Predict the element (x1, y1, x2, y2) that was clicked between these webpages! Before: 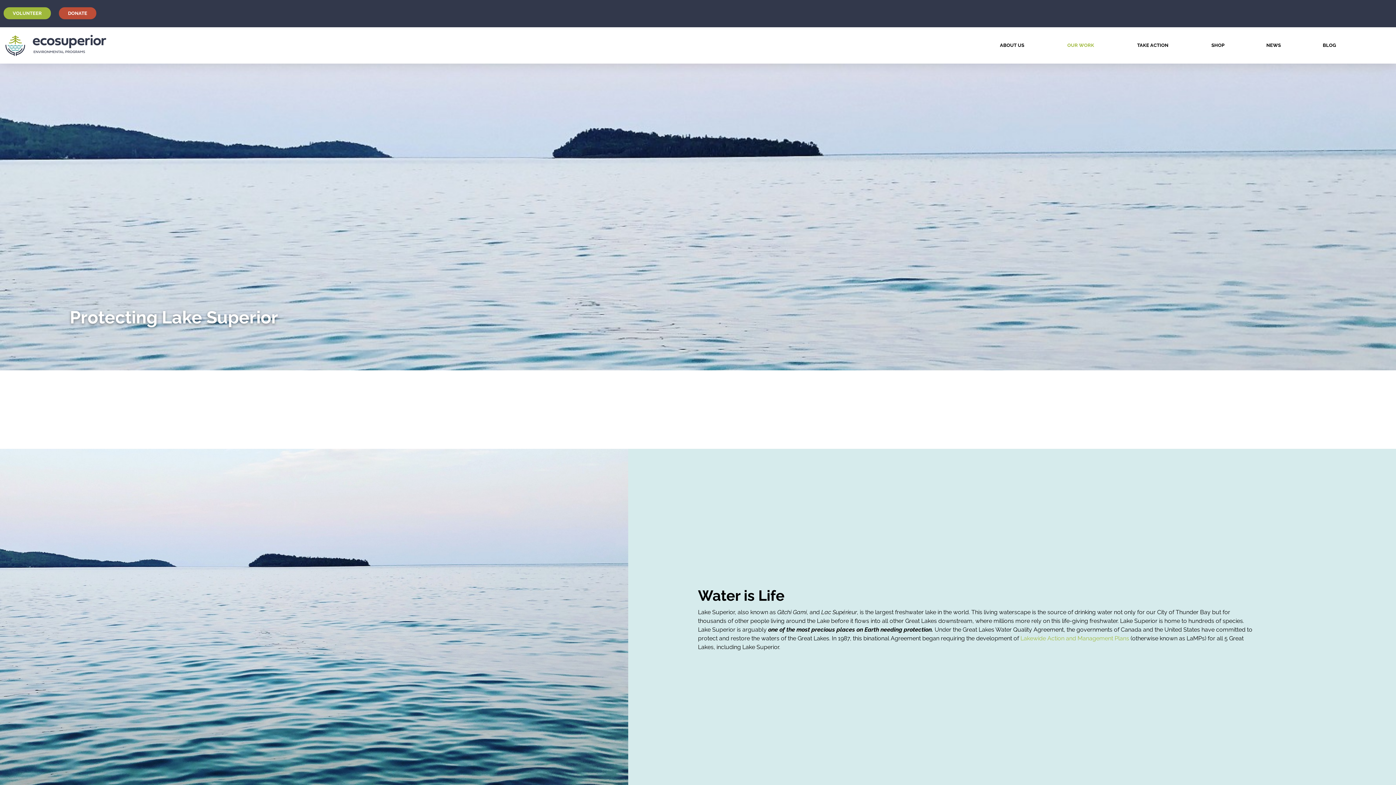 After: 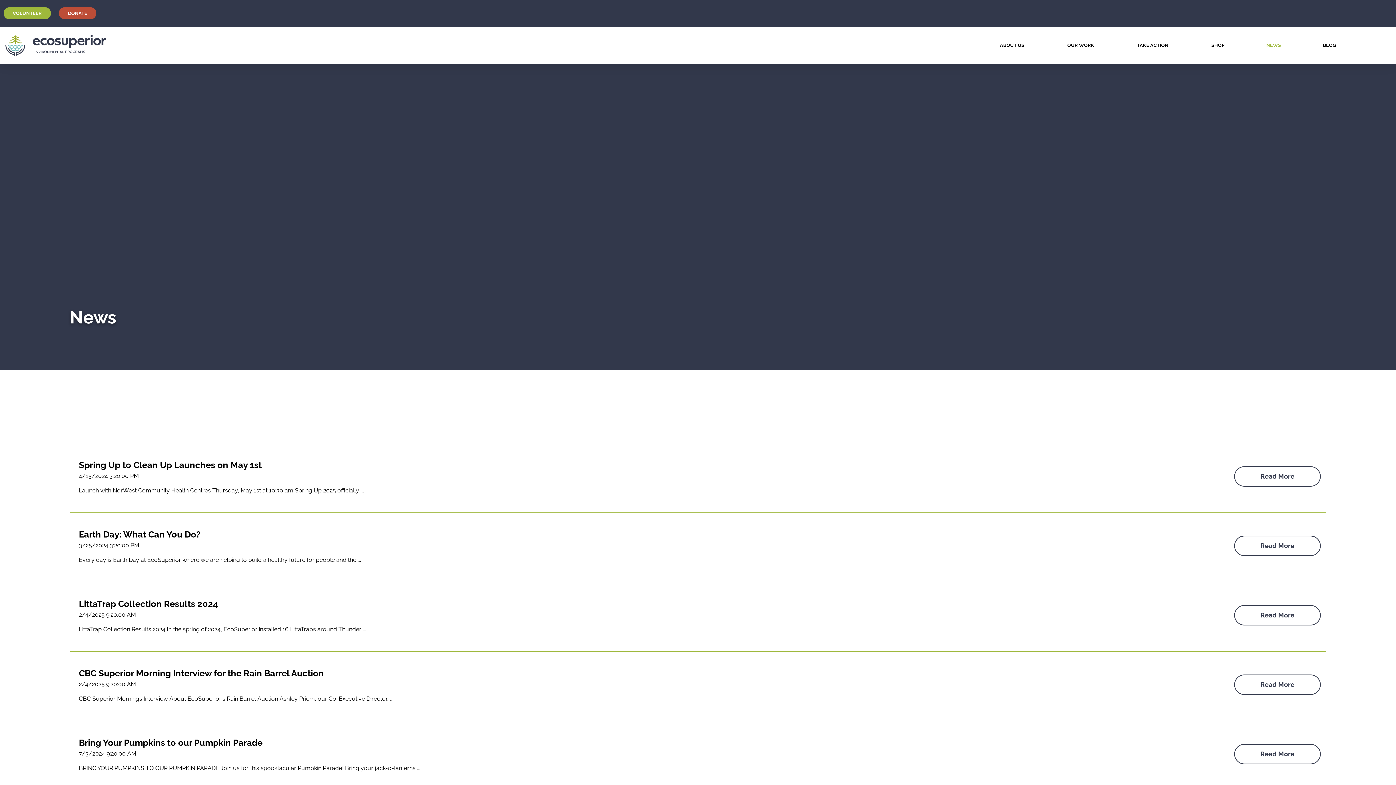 Action: bbox: (1245, 27, 1302, 63) label: NEWS